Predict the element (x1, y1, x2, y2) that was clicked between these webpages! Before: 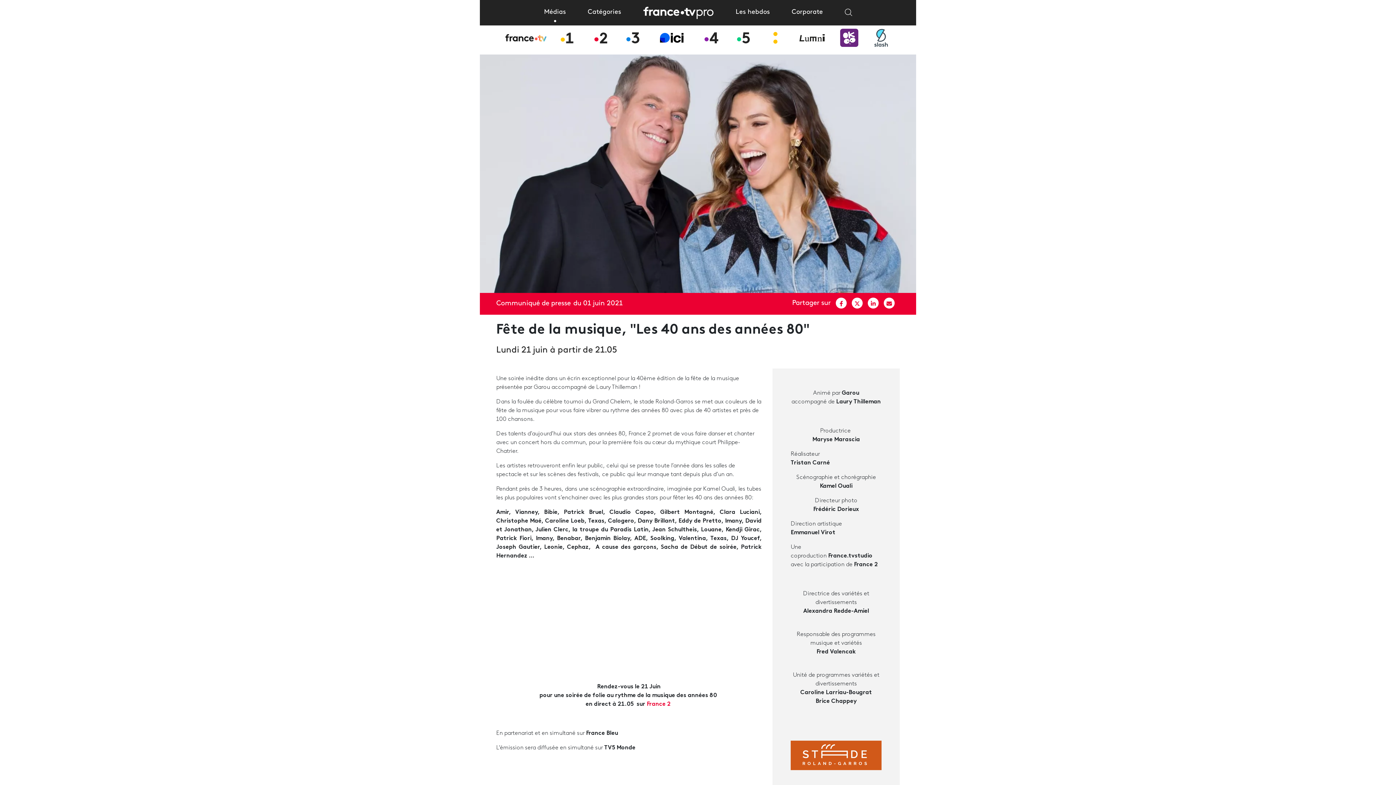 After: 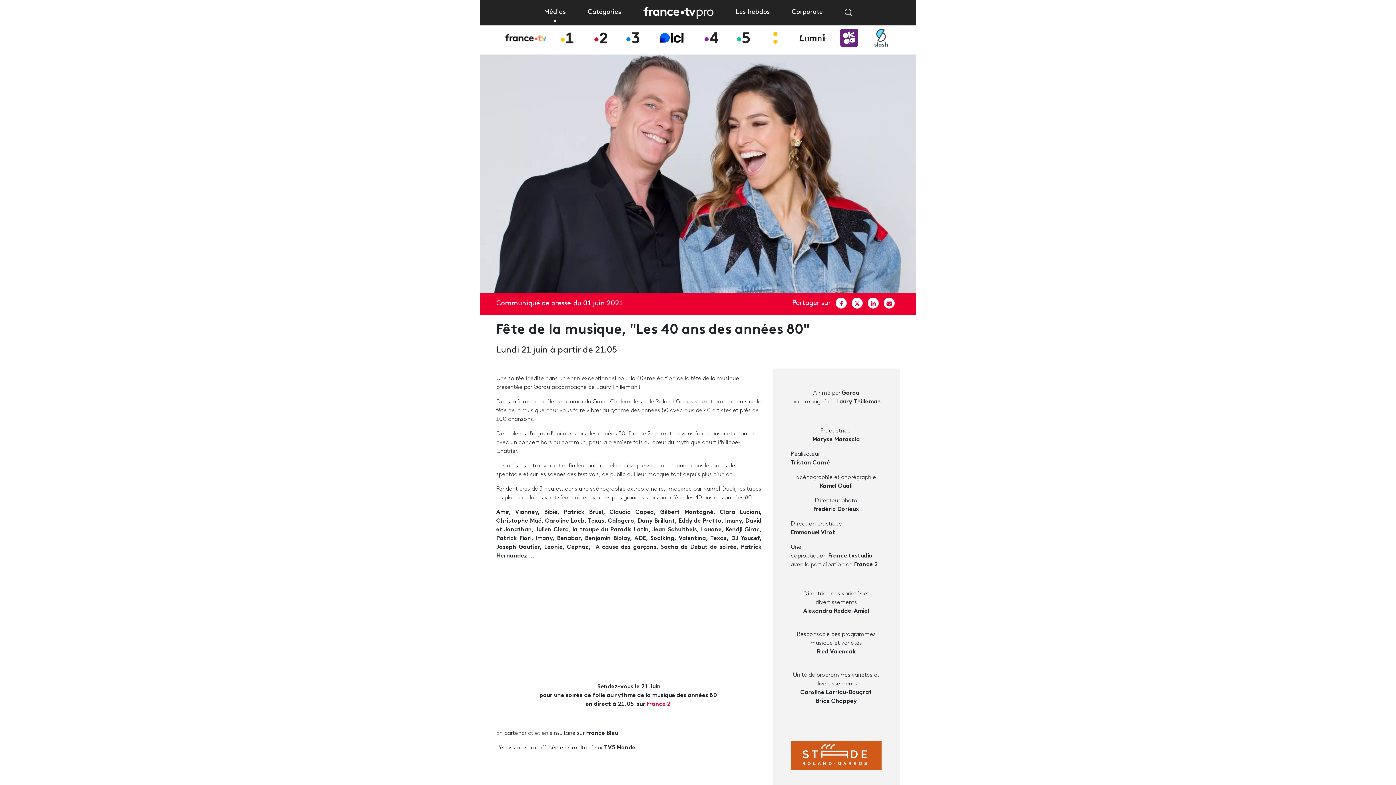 Action: bbox: (868, 297, 878, 308) label: Partagez 'Fête de la musique, "Les 40 ans des années 80"' sur LinkedIn